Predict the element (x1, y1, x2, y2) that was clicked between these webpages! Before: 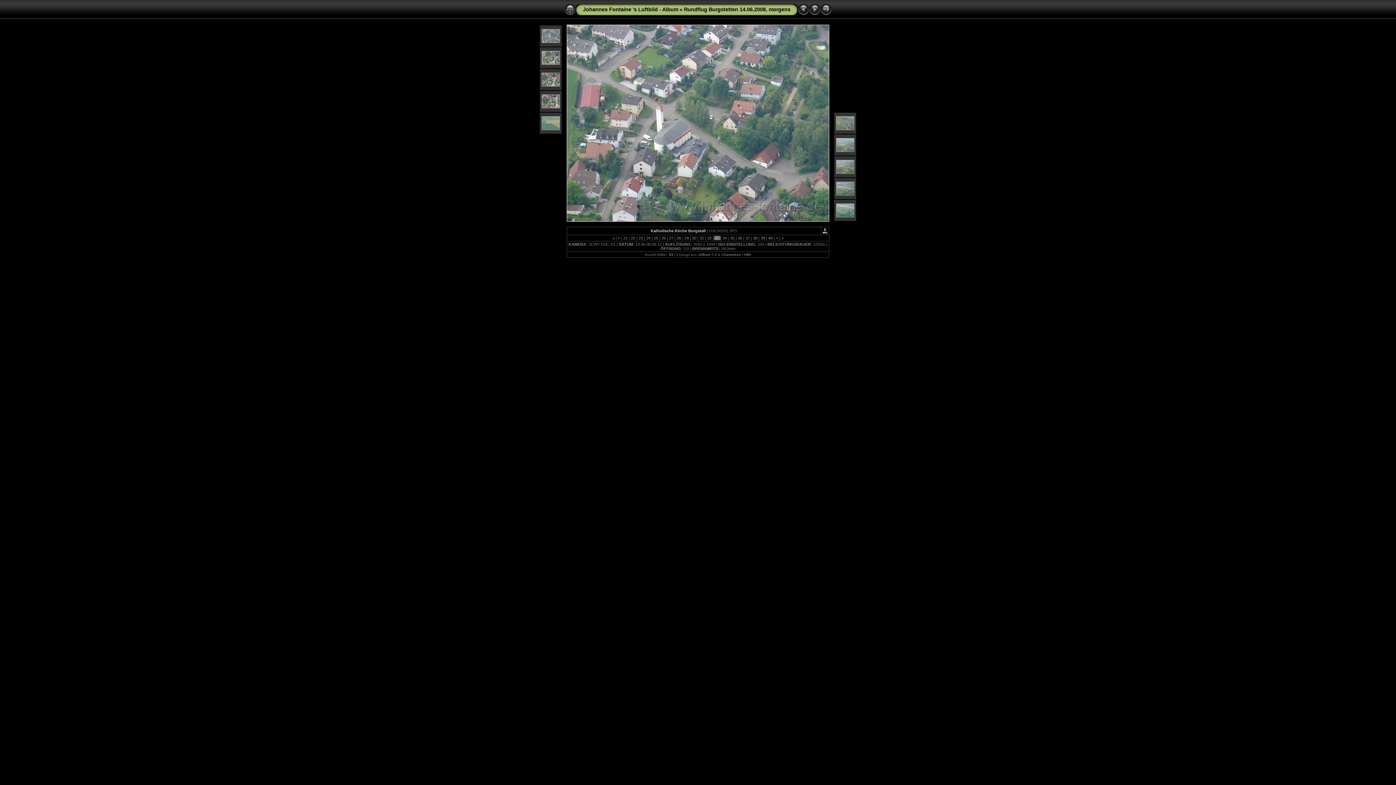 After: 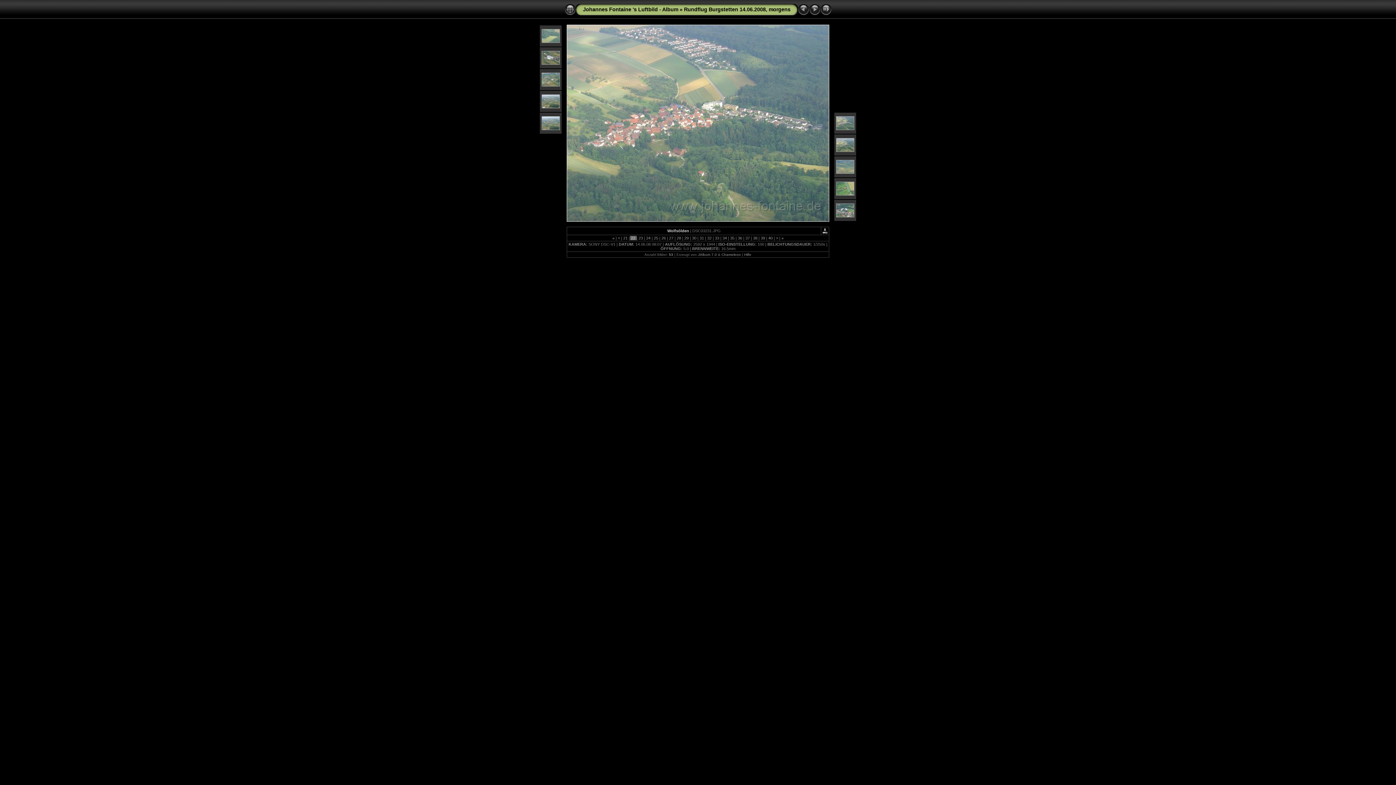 Action: bbox: (630, 236, 636, 240) label:  22 